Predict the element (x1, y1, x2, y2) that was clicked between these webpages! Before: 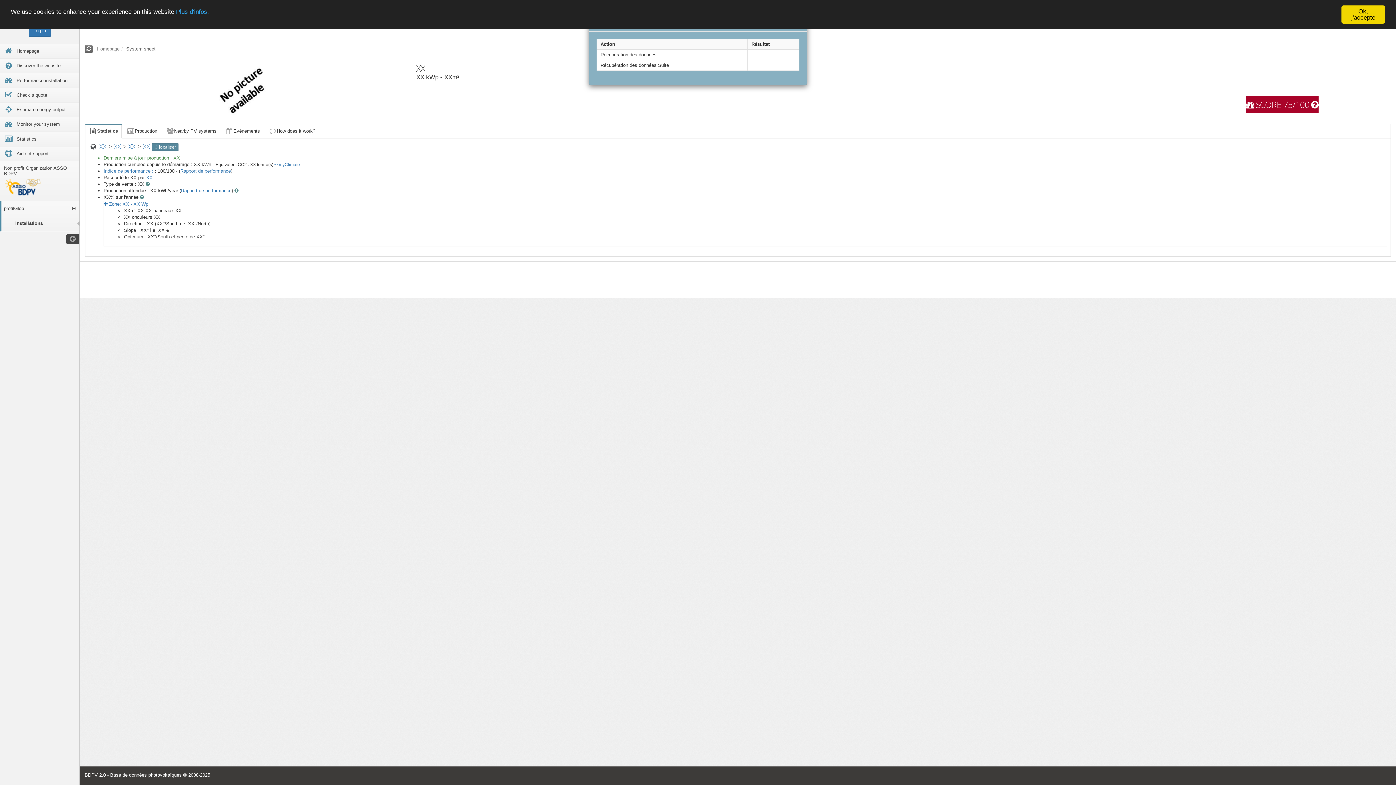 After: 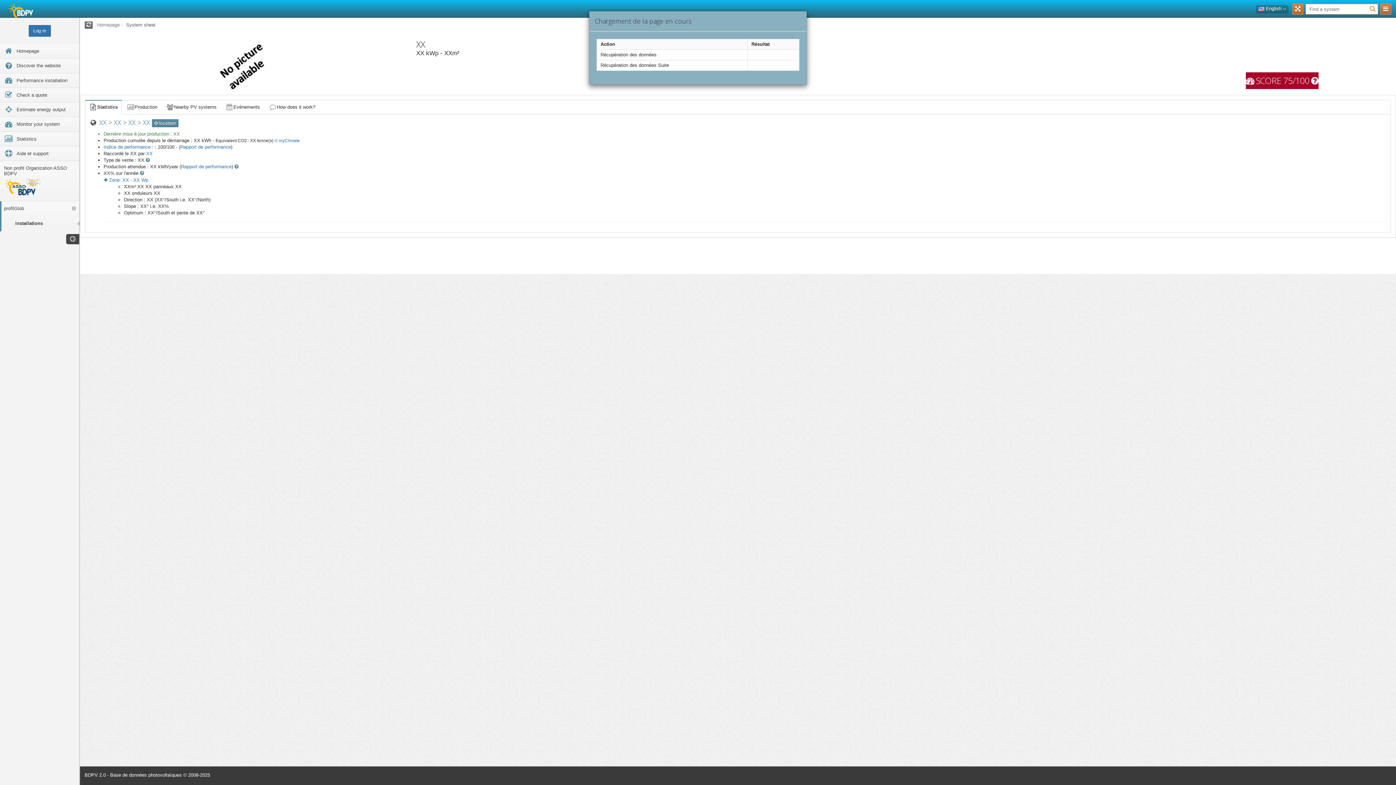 Action: bbox: (1341, 5, 1385, 23) label: Ok, j'accepte